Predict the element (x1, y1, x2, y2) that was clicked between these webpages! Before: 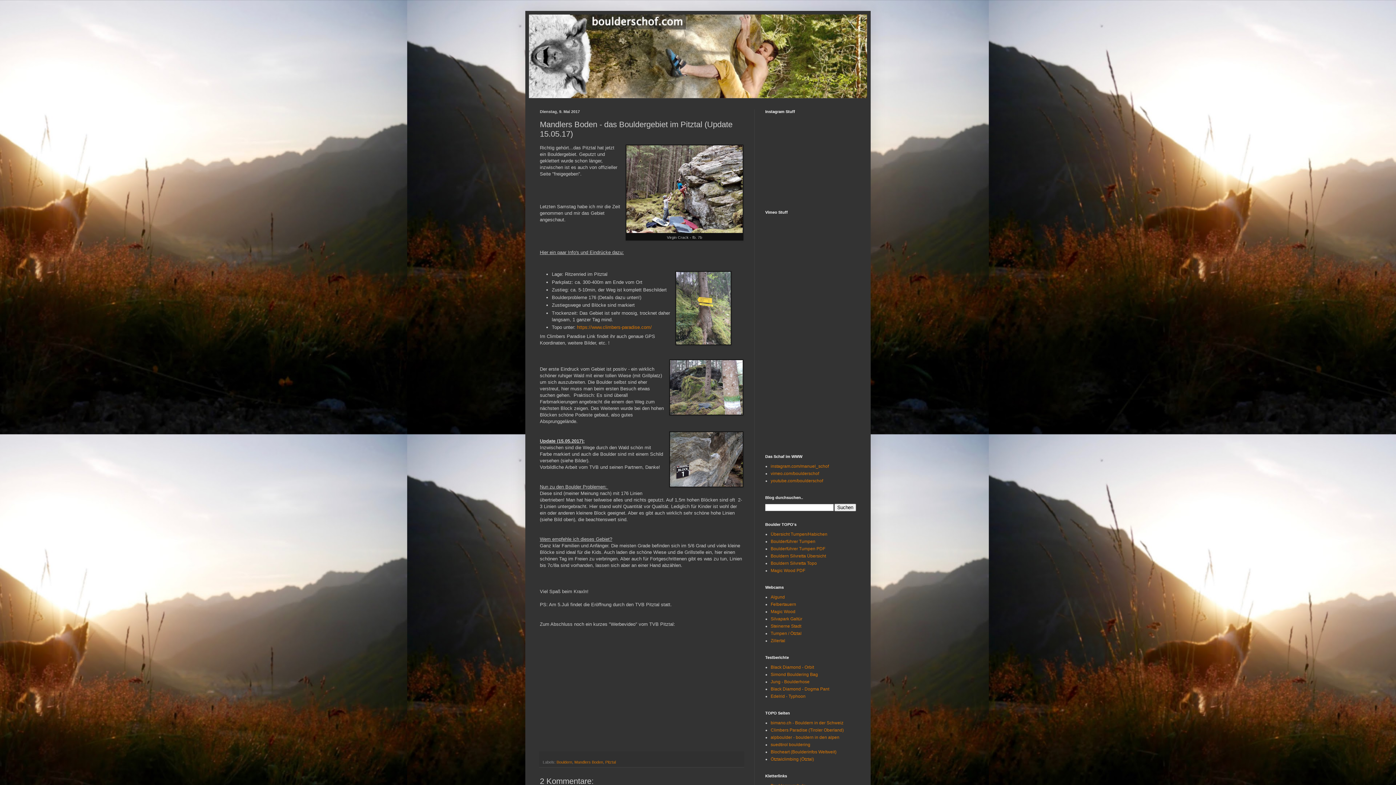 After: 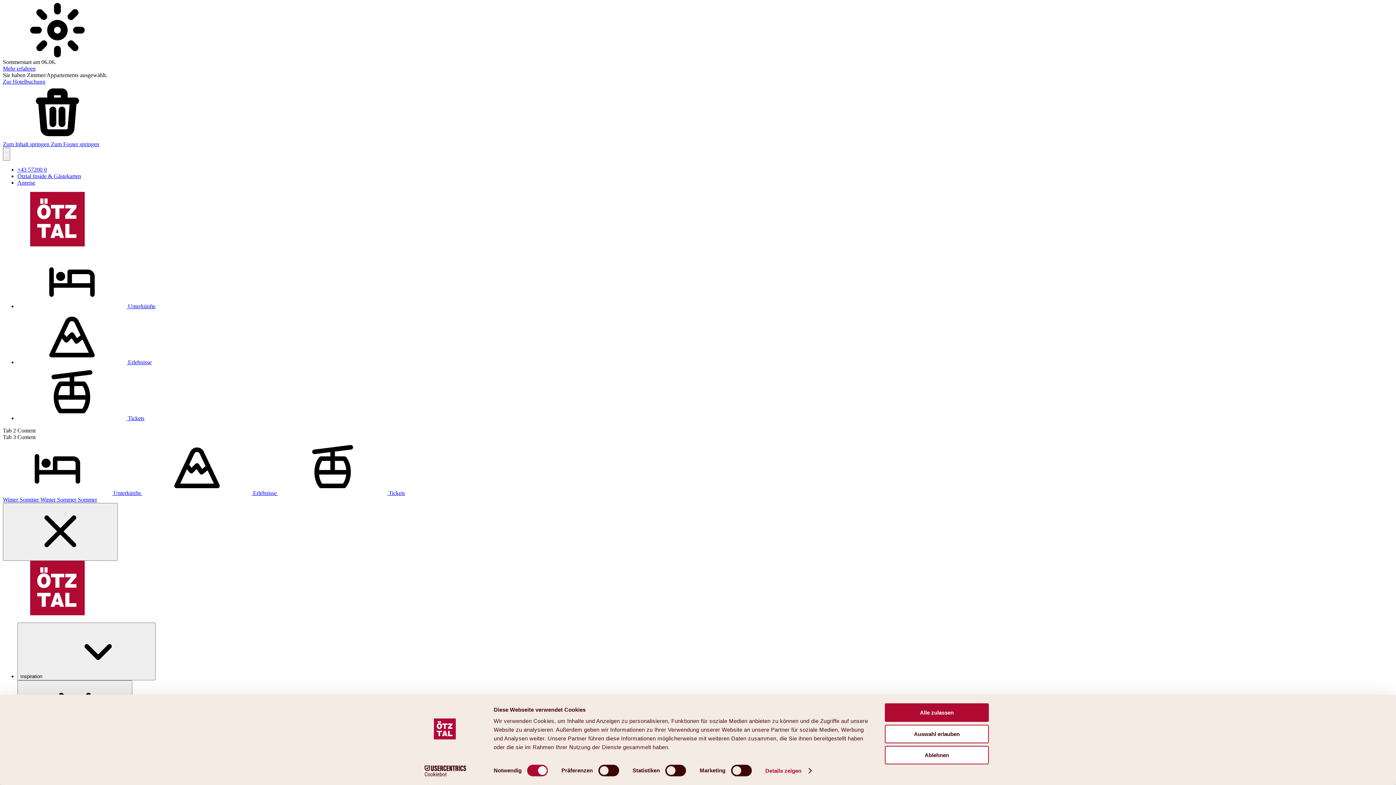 Action: bbox: (770, 631, 801, 636) label: Tumpen / Ötztal